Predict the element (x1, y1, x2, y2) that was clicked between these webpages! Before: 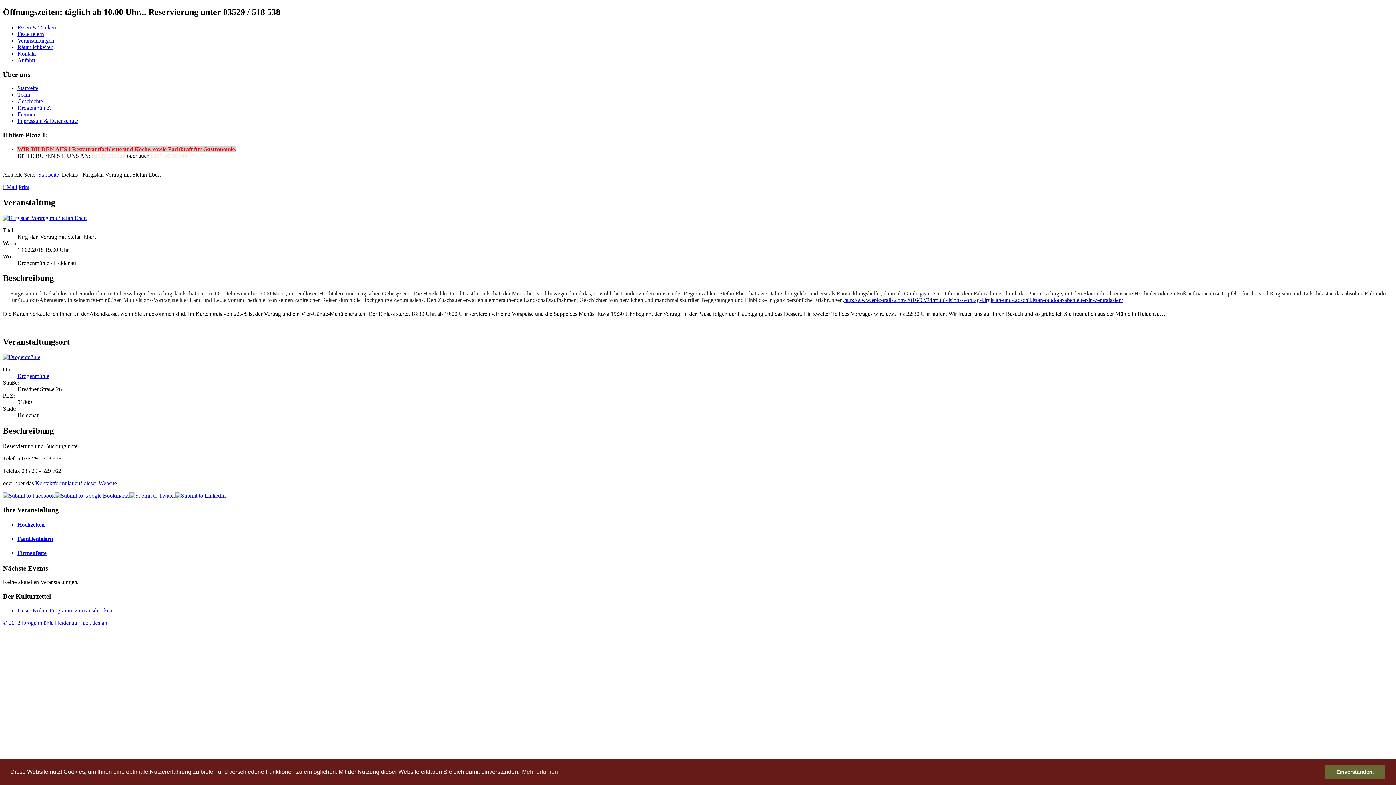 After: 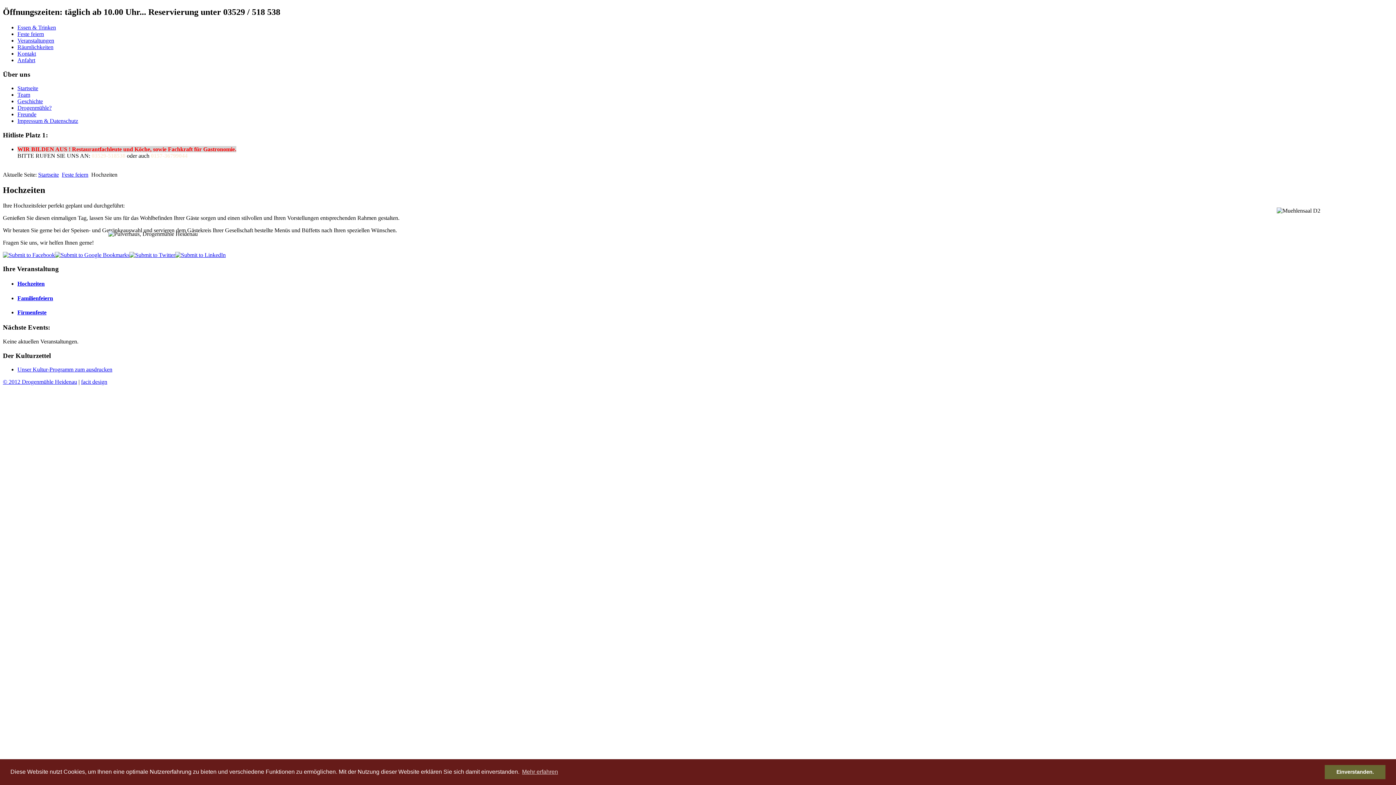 Action: label: Hochzeiten bbox: (17, 521, 44, 527)